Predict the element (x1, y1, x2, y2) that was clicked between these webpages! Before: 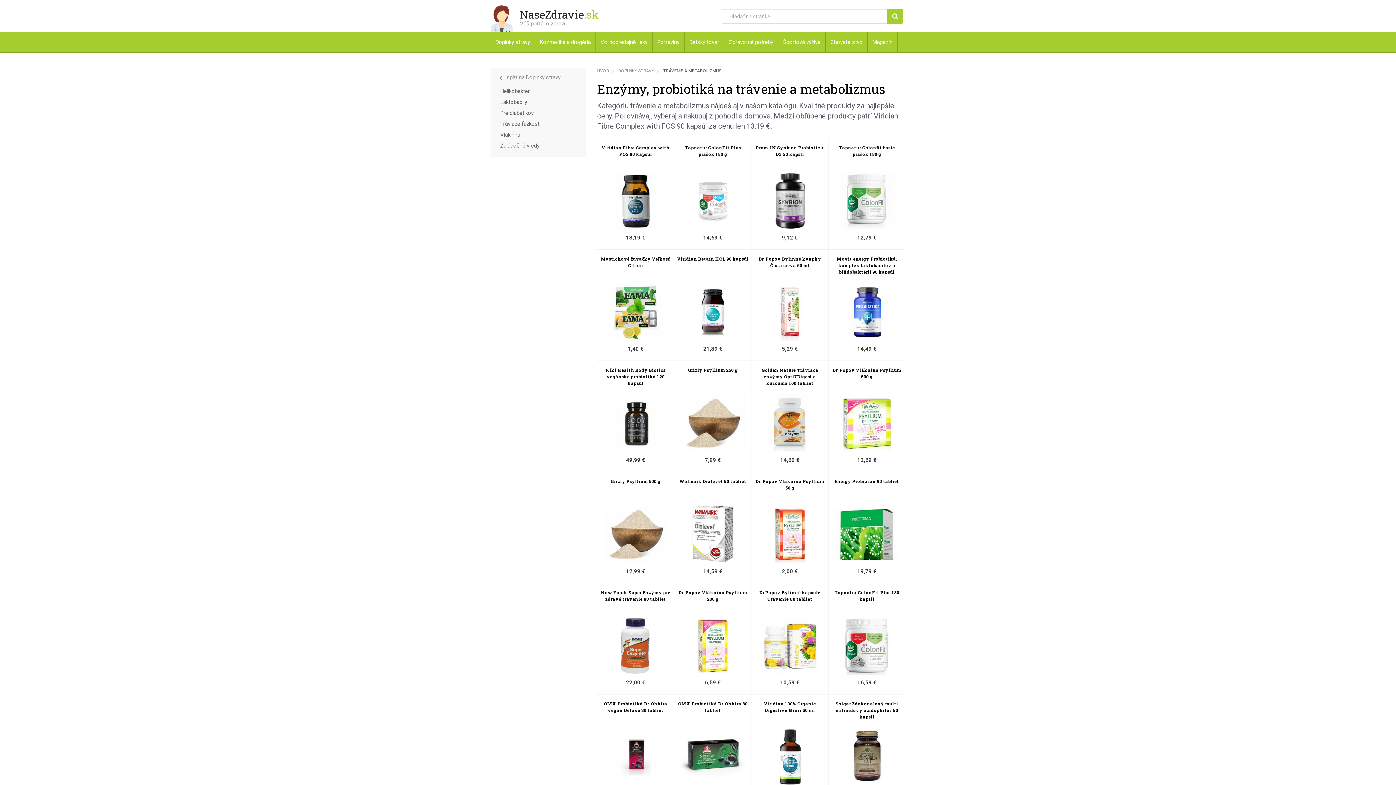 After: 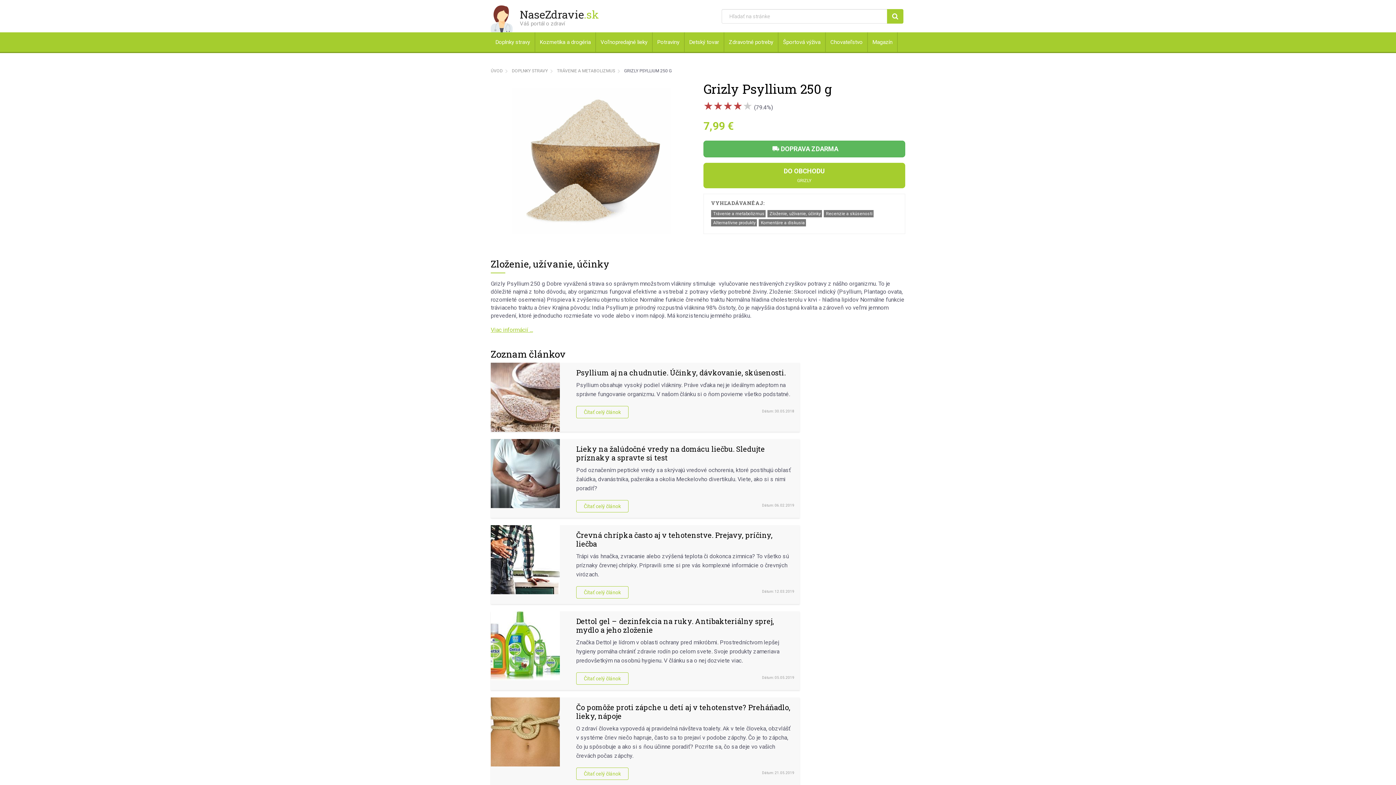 Action: bbox: (688, 367, 737, 373) label: Grizly Psyllium 250 g